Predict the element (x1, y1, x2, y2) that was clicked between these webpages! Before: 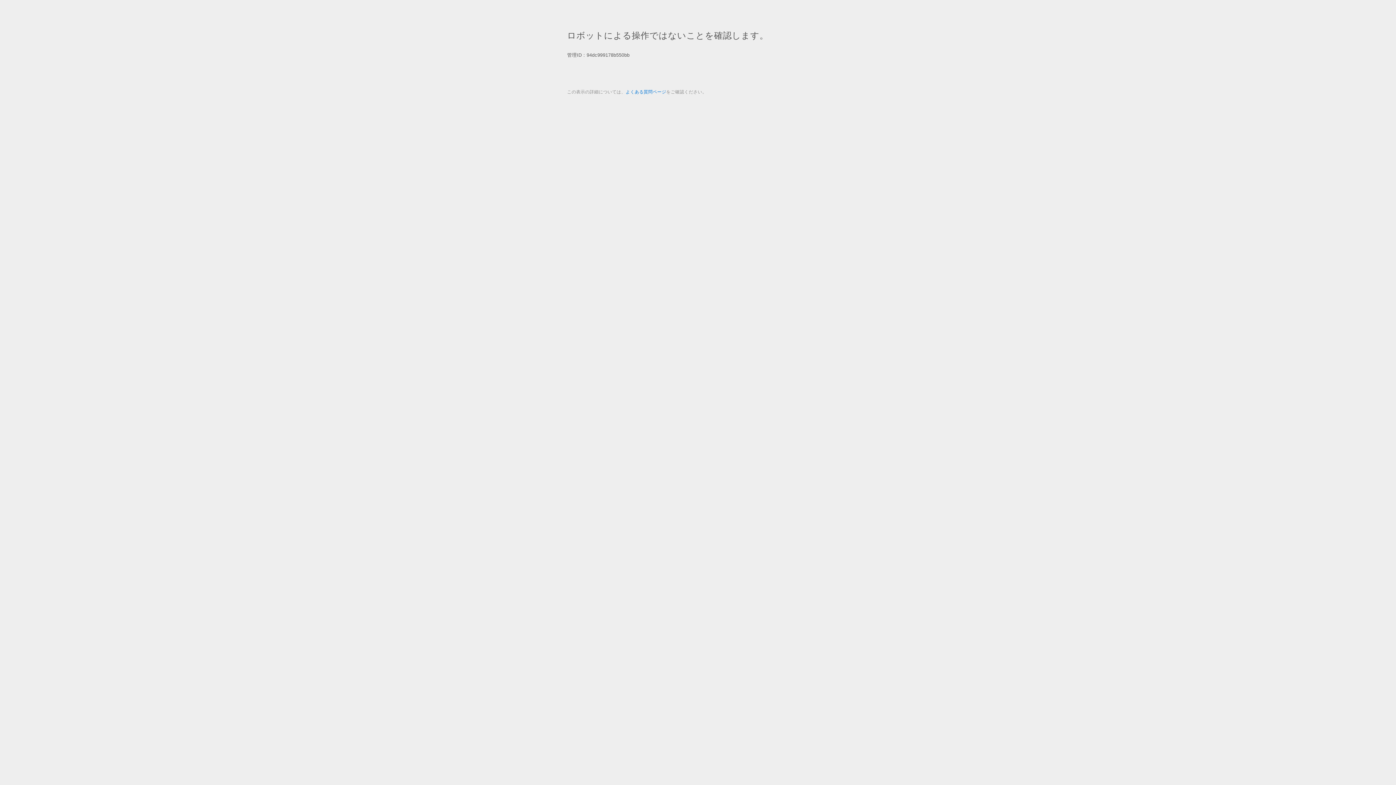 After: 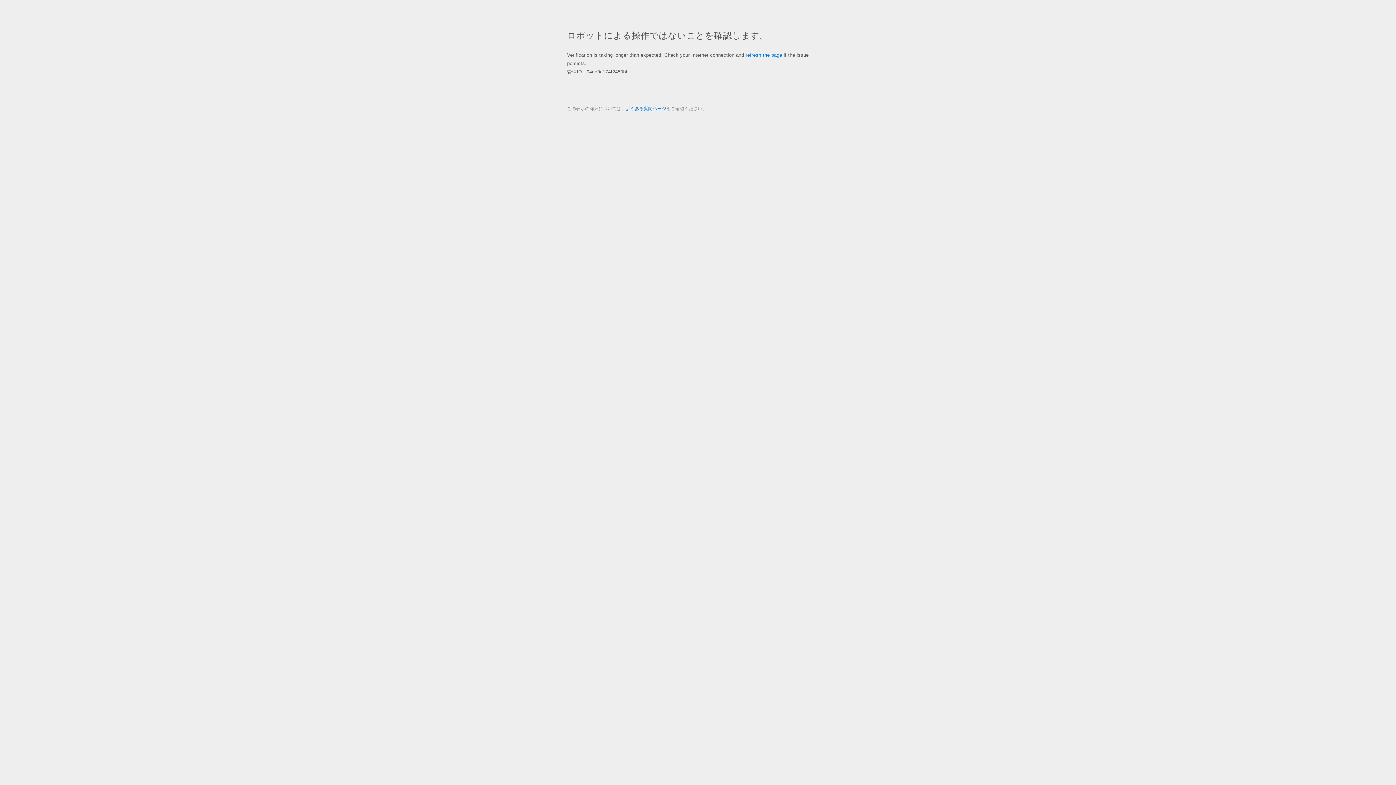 Action: label: よくある質問ページ bbox: (625, 89, 666, 94)